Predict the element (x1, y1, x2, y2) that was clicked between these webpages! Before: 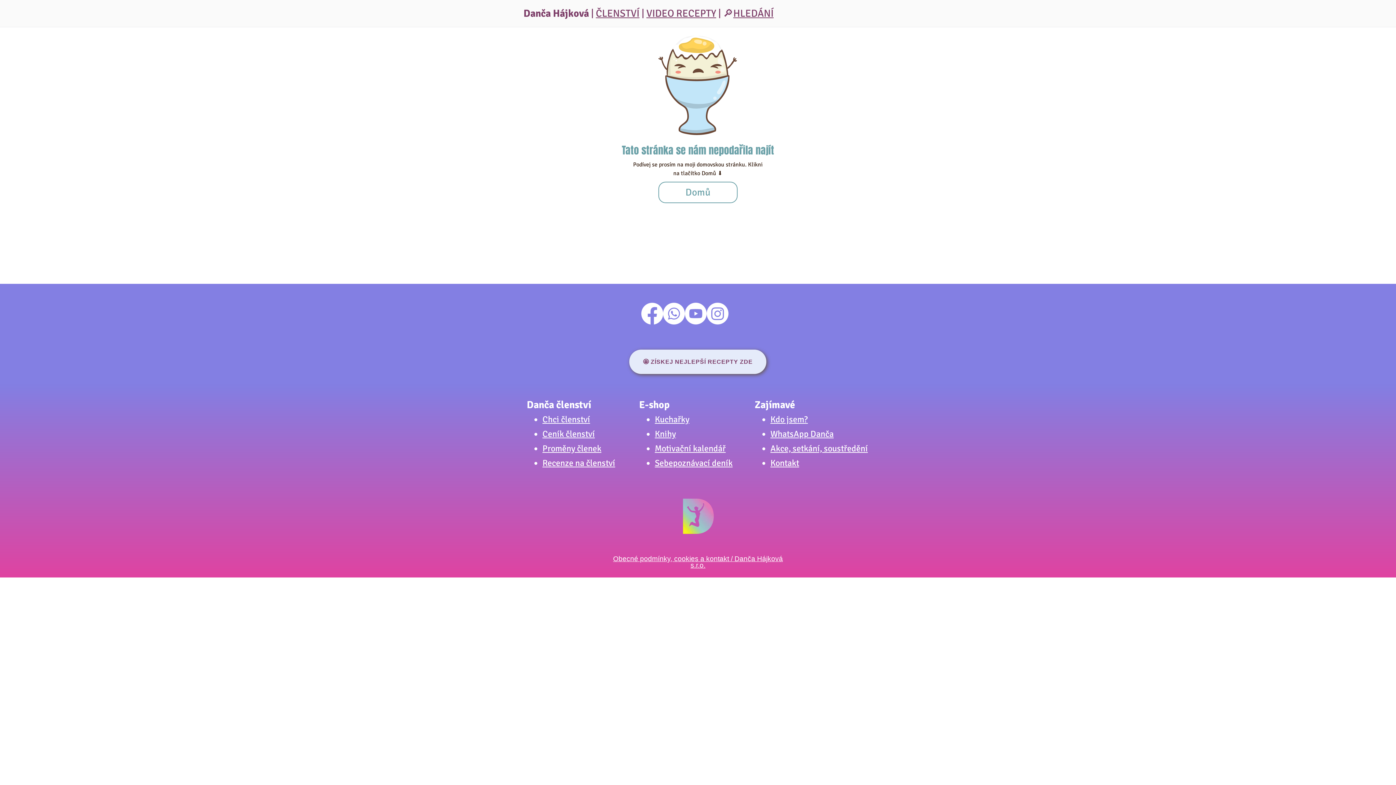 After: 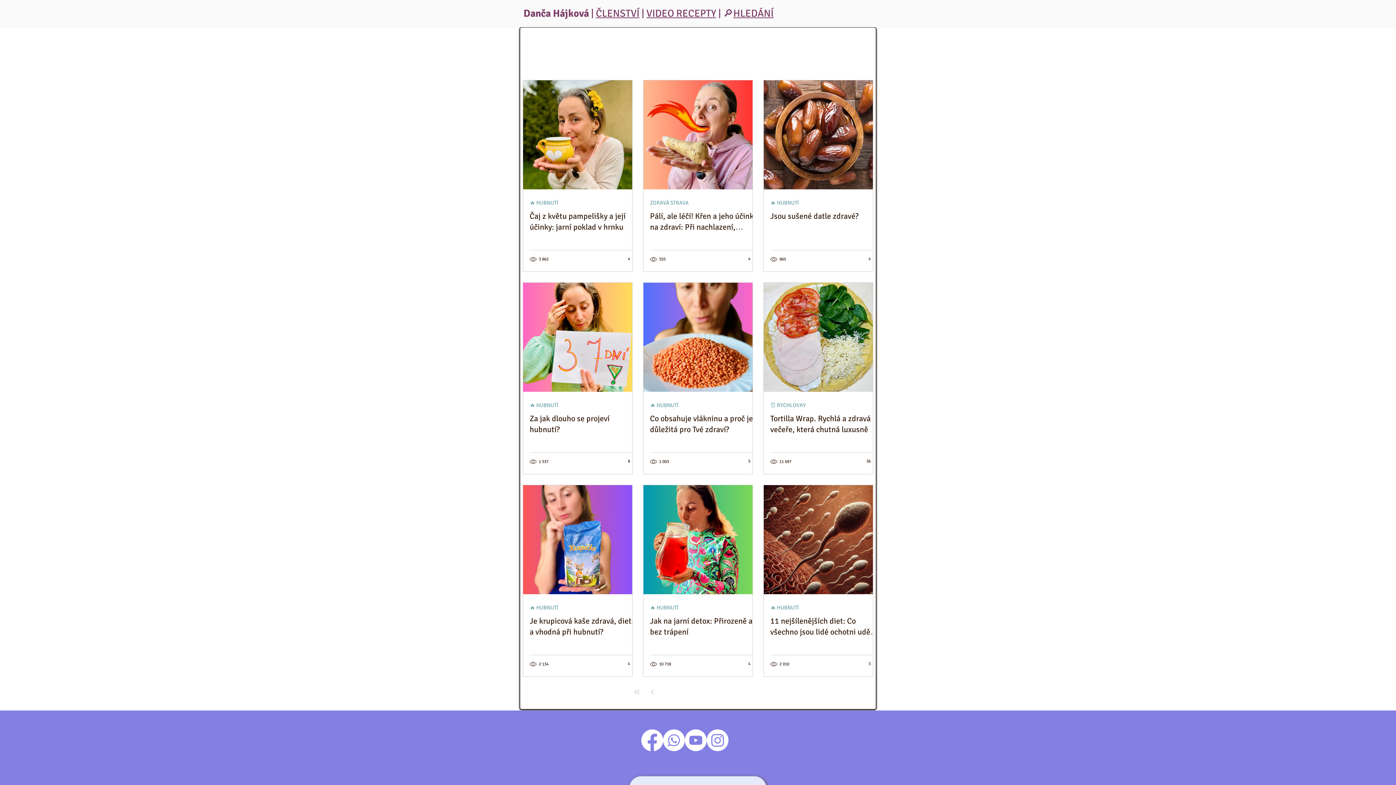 Action: bbox: (523, 7, 589, 19) label: Danča Hájková